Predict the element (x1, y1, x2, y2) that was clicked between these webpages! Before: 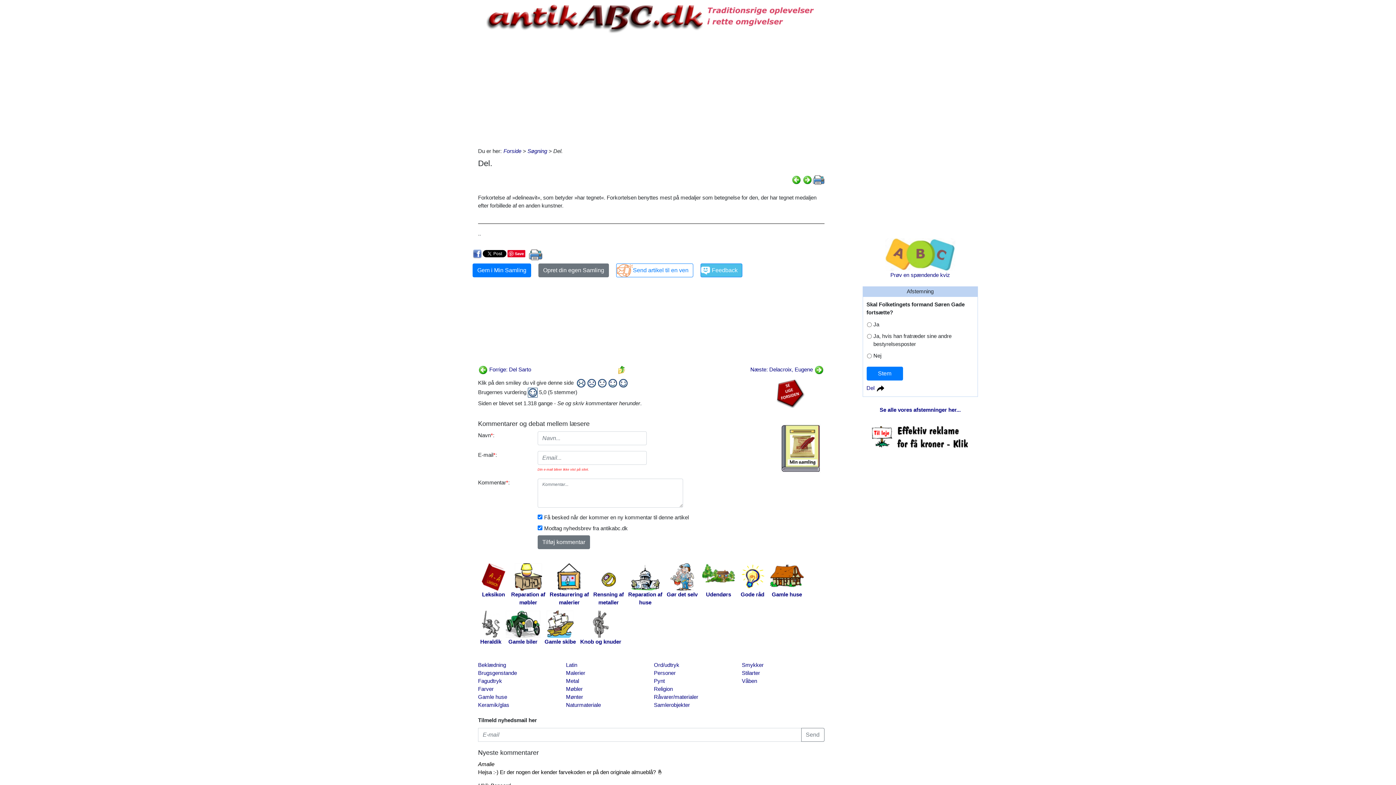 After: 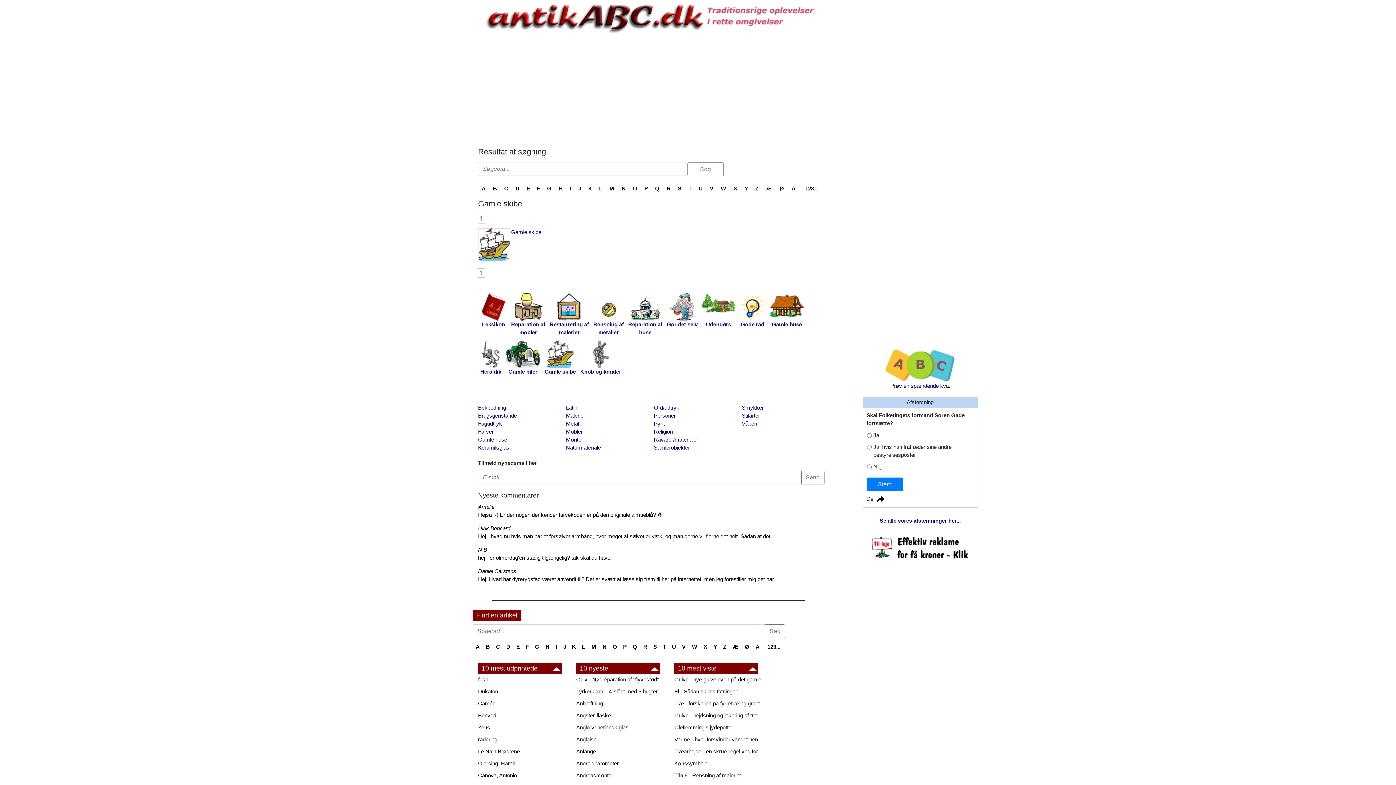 Action: bbox: (542, 610, 578, 647) label: Gamle skibe